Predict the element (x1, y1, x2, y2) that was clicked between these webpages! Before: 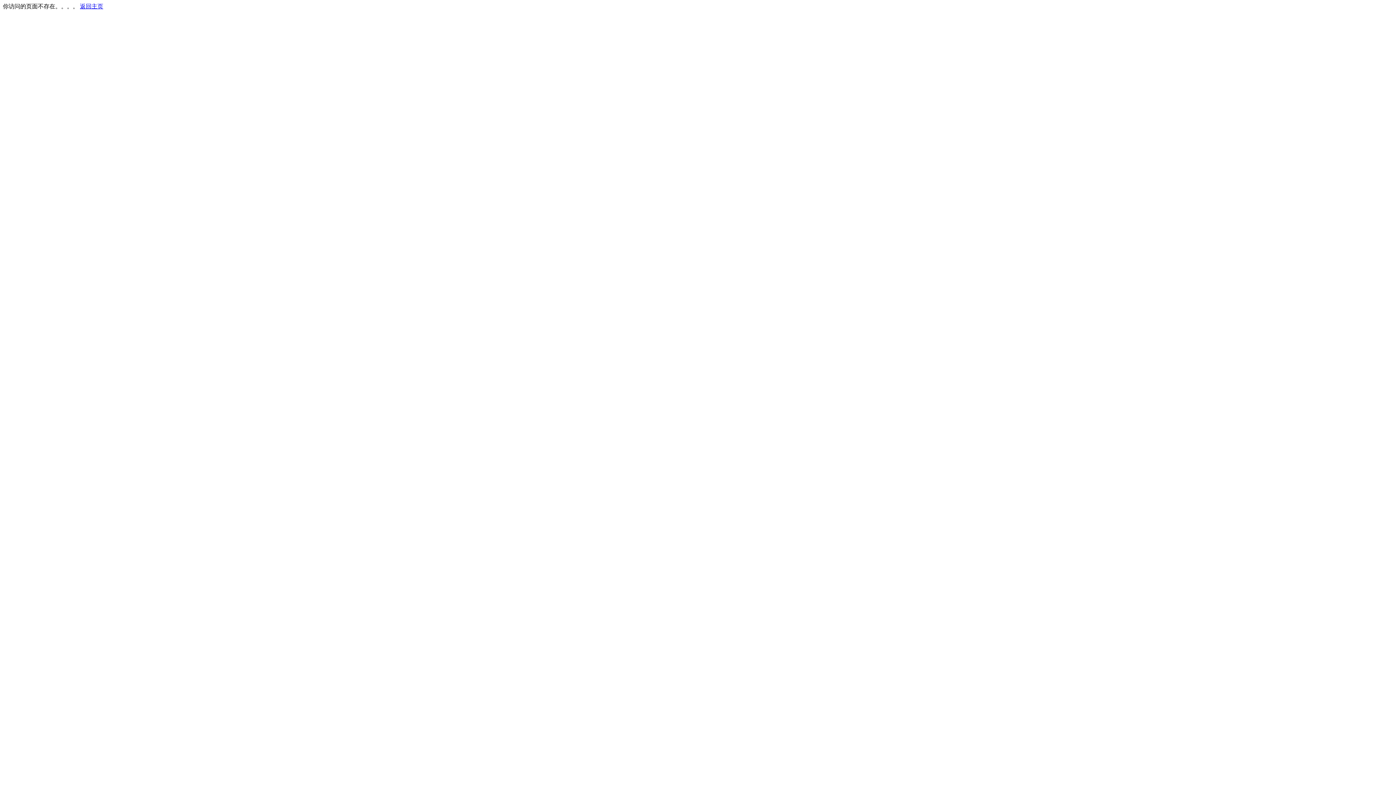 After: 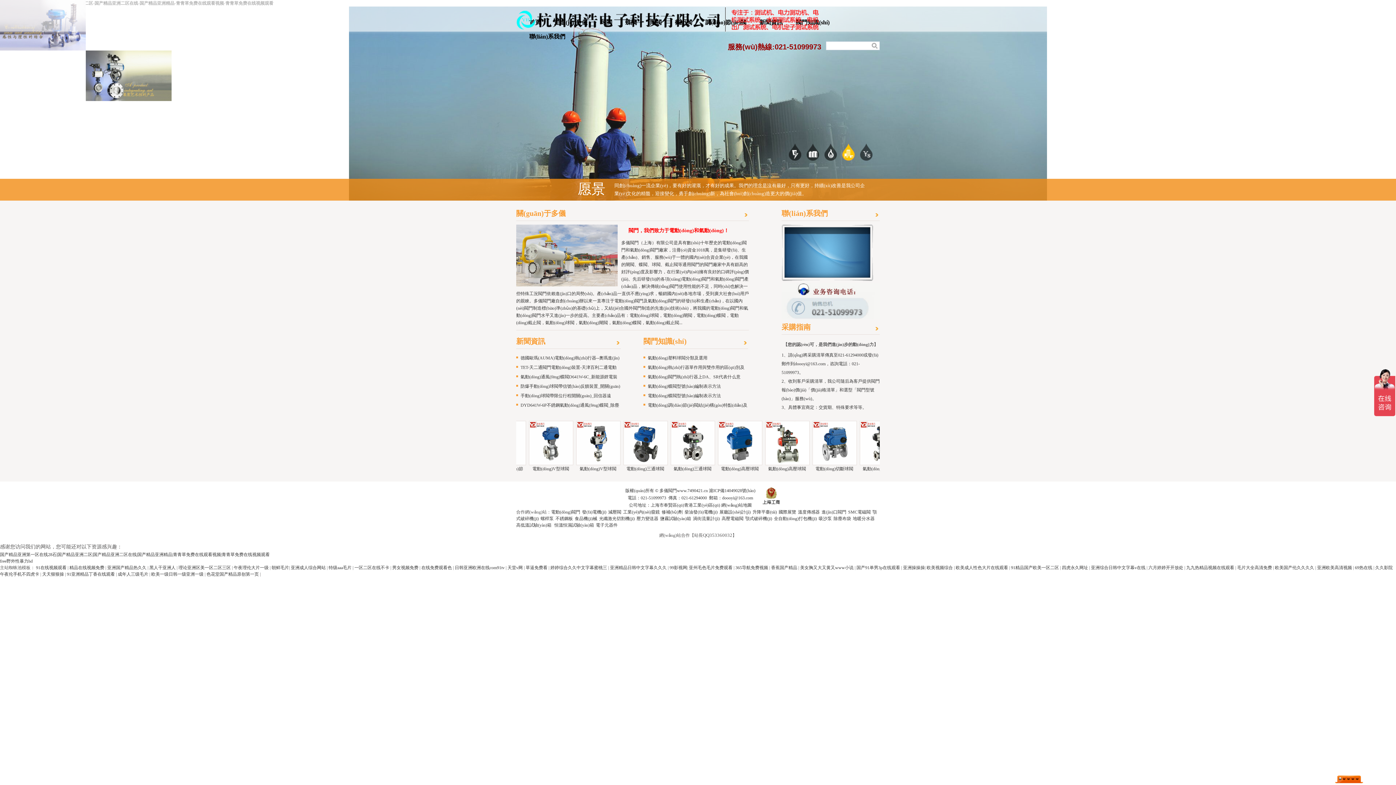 Action: label: 返回主页 bbox: (80, 3, 103, 9)